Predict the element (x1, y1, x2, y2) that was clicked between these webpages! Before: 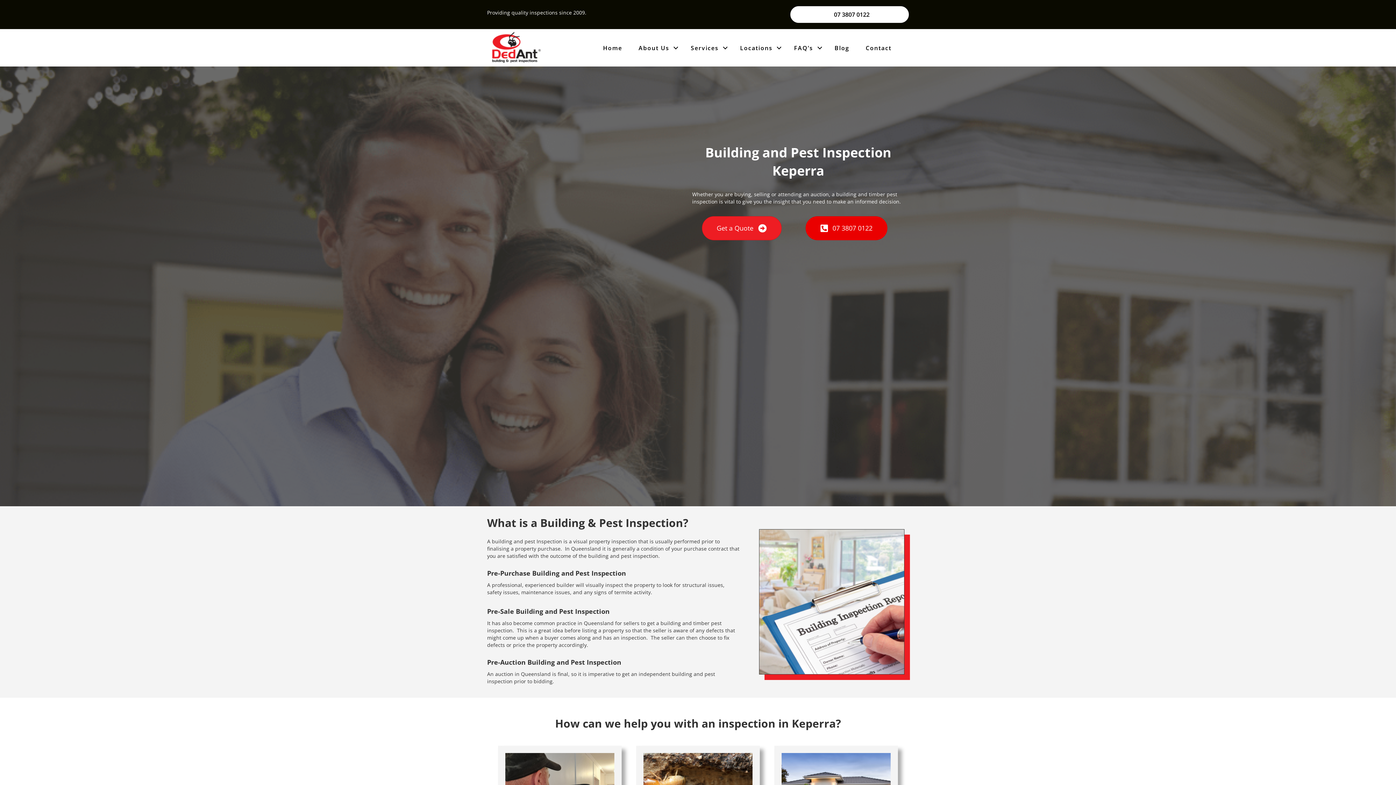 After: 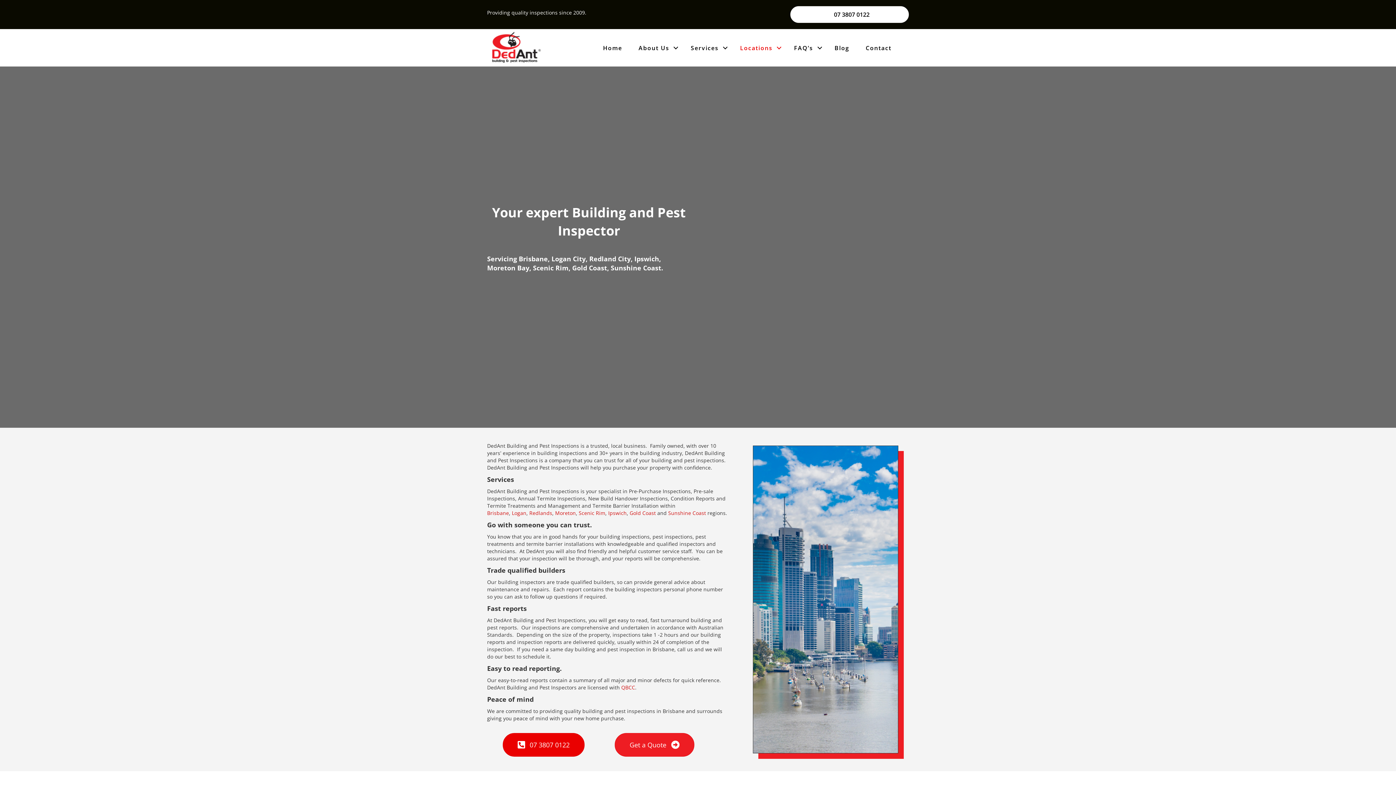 Action: bbox: (732, 36, 785, 58) label: Locations